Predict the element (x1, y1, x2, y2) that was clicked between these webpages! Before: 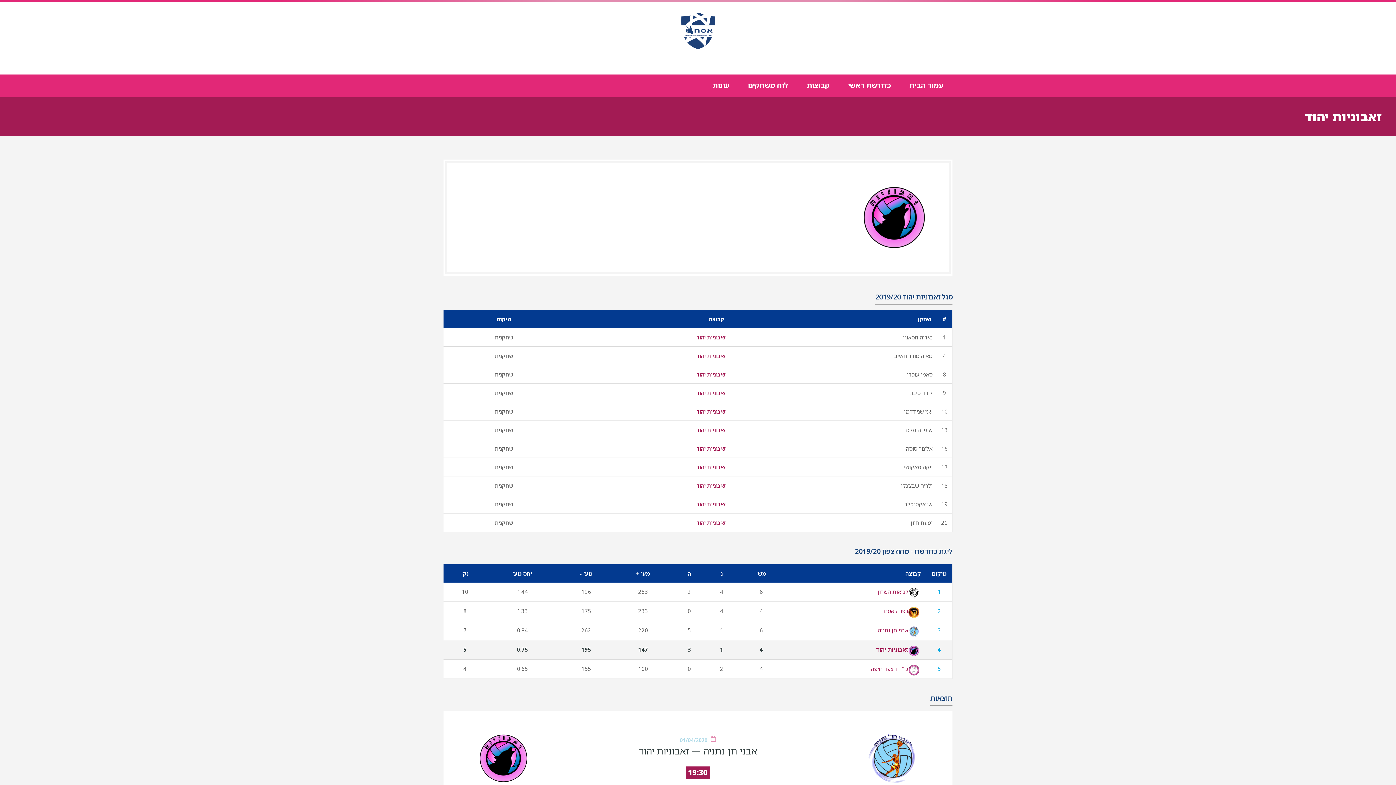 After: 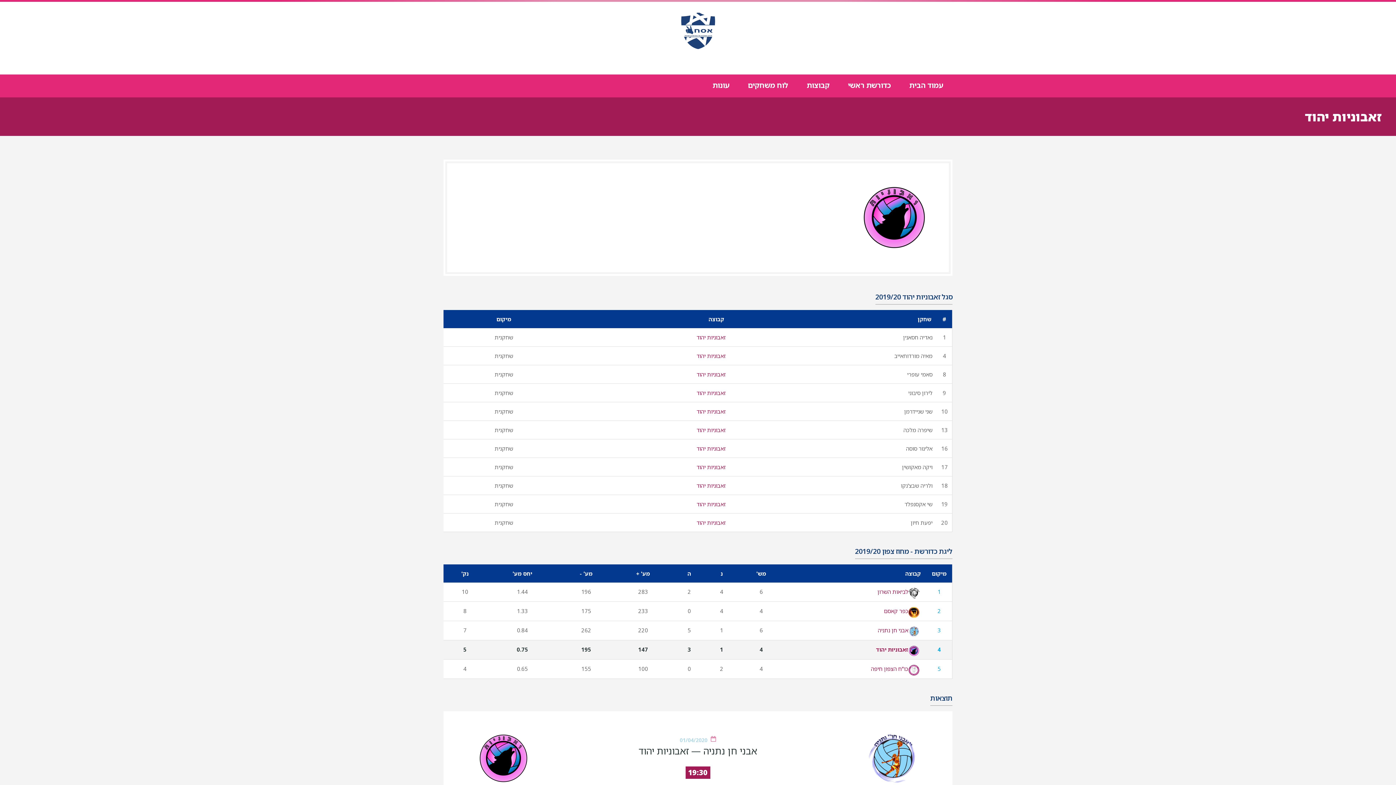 Action: label: זאבוניות יהוד bbox: (696, 500, 725, 508)